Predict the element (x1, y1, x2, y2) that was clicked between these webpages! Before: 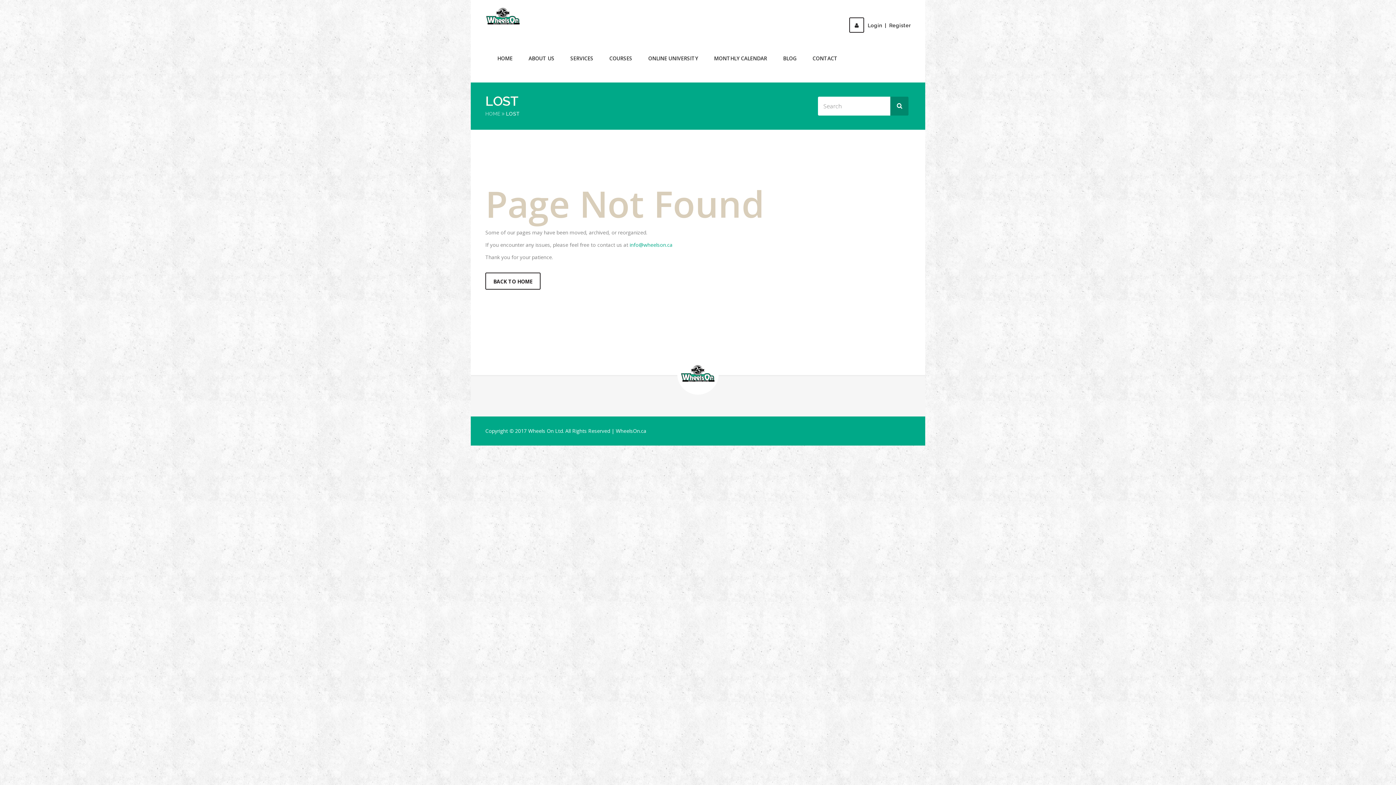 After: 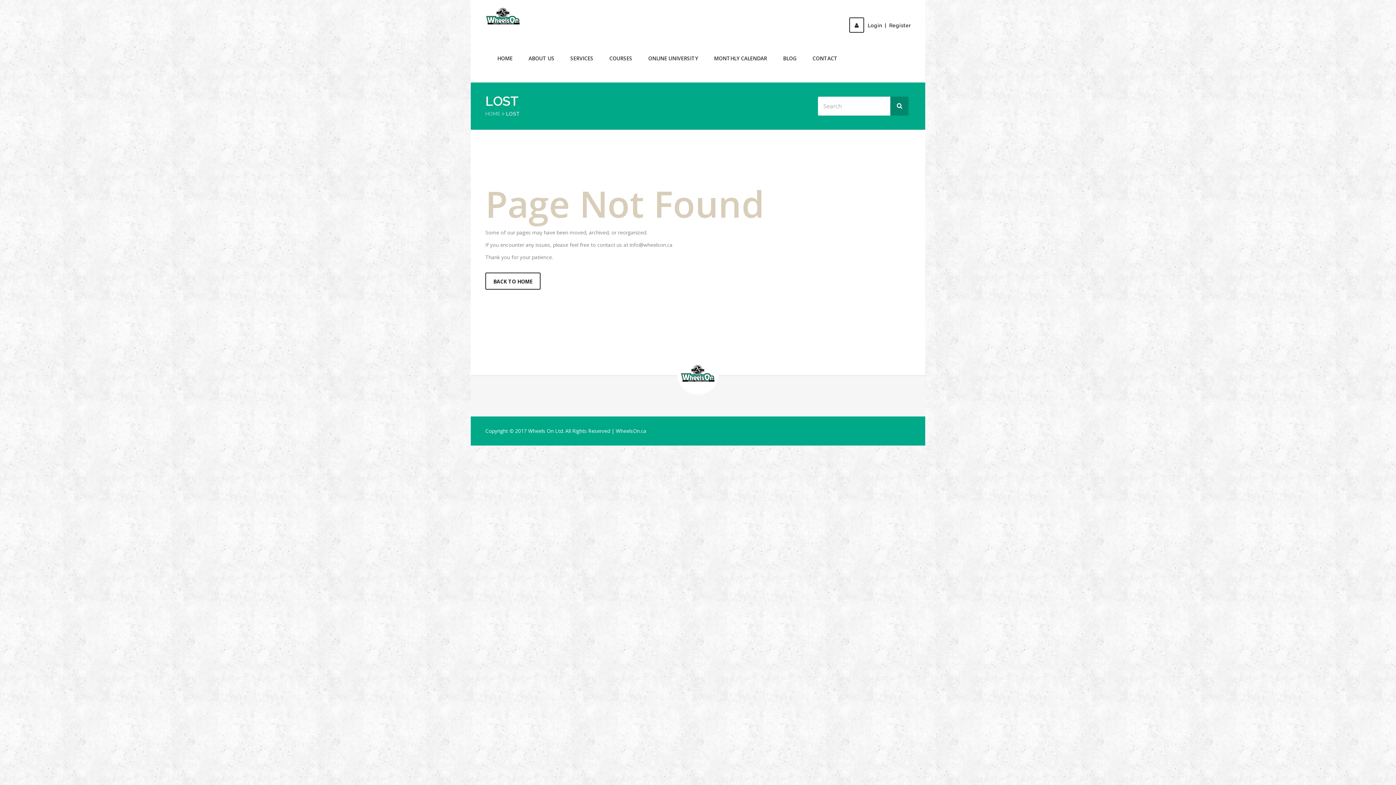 Action: bbox: (629, 241, 672, 248) label: info@wheelson.ca